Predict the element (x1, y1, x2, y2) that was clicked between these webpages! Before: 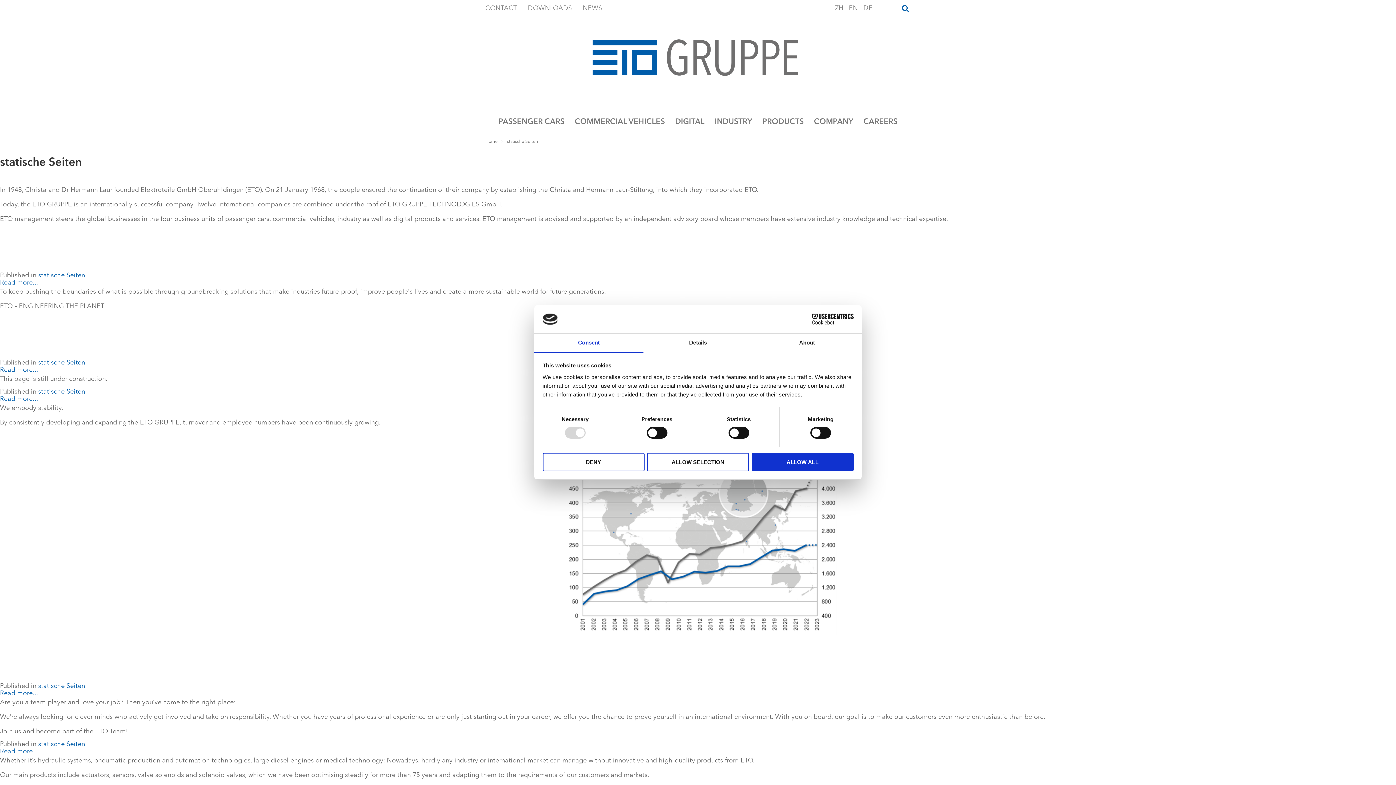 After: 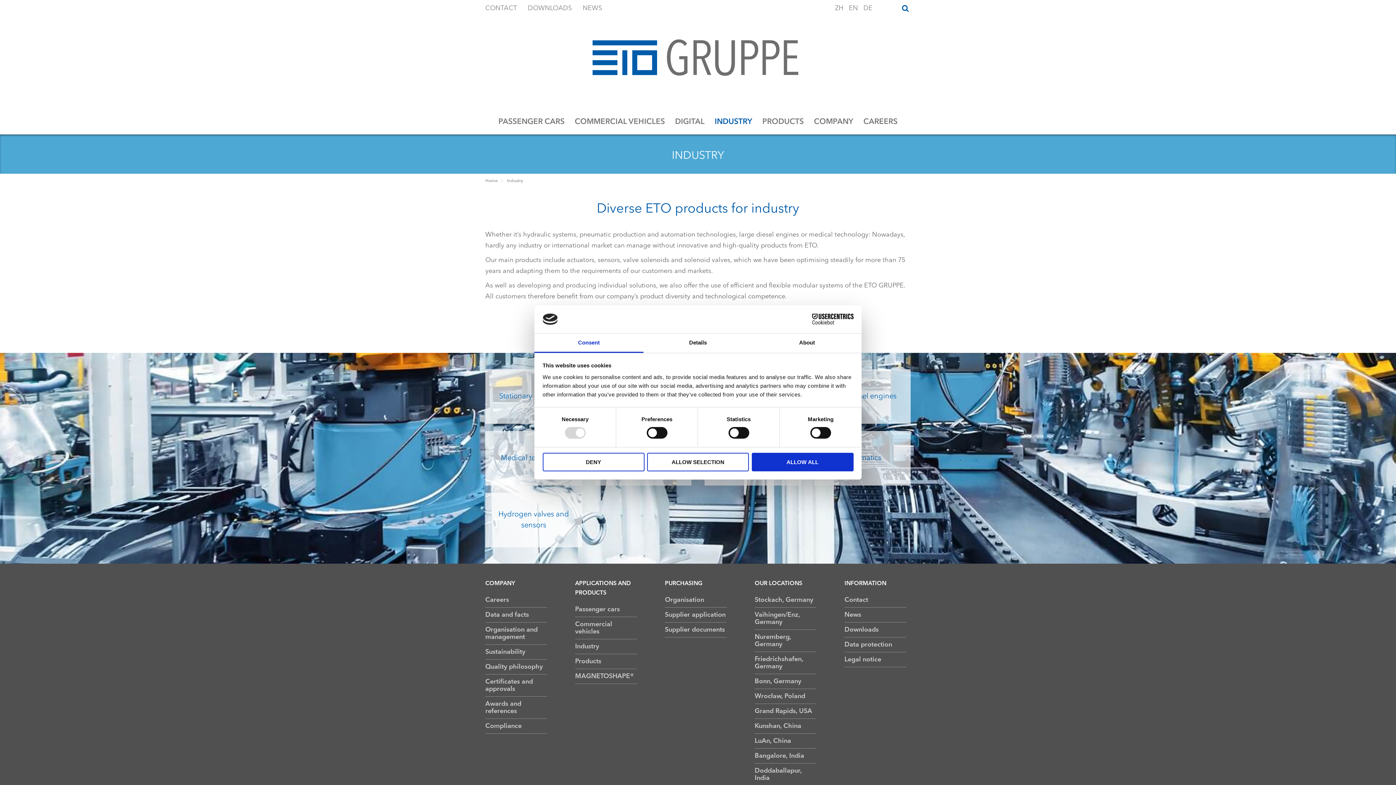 Action: bbox: (711, 116, 755, 127) label: INDUSTRY